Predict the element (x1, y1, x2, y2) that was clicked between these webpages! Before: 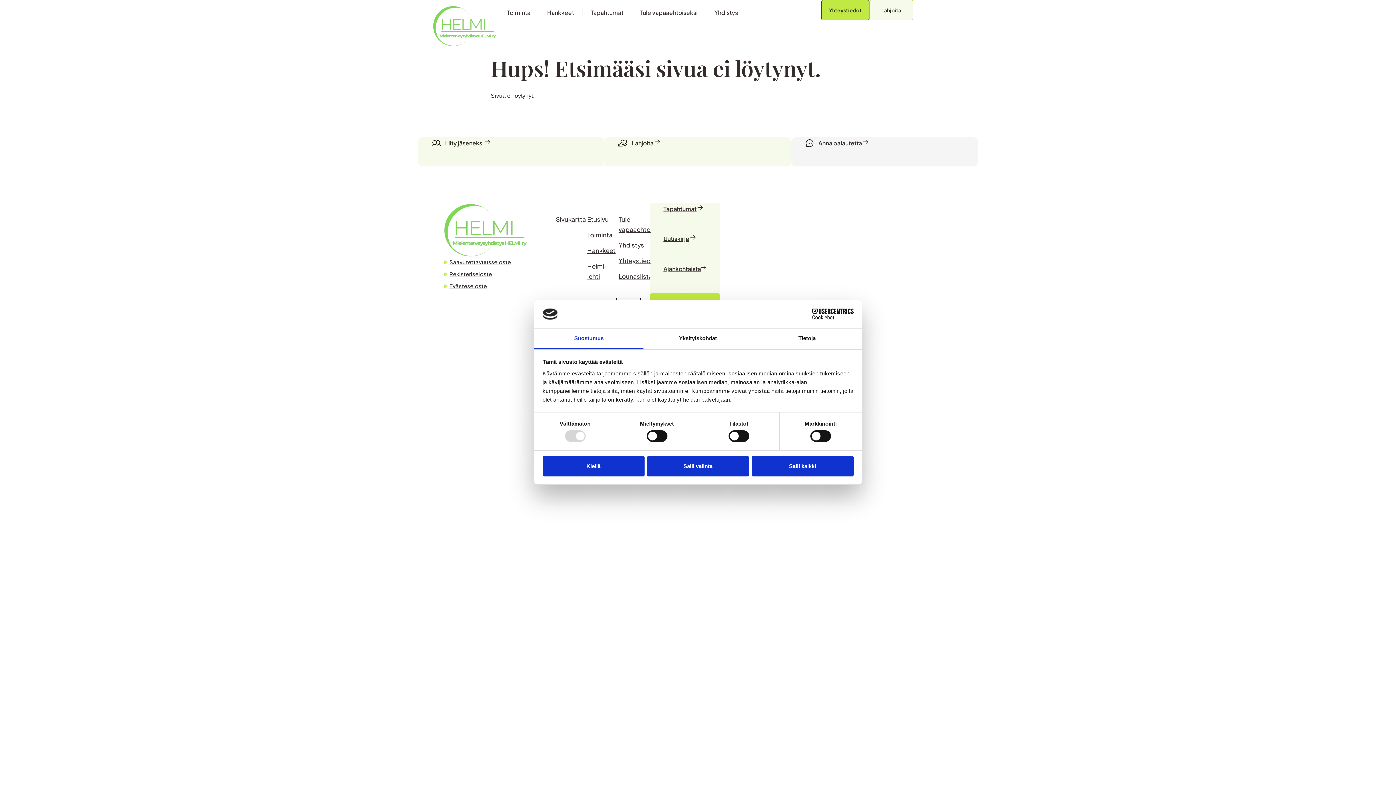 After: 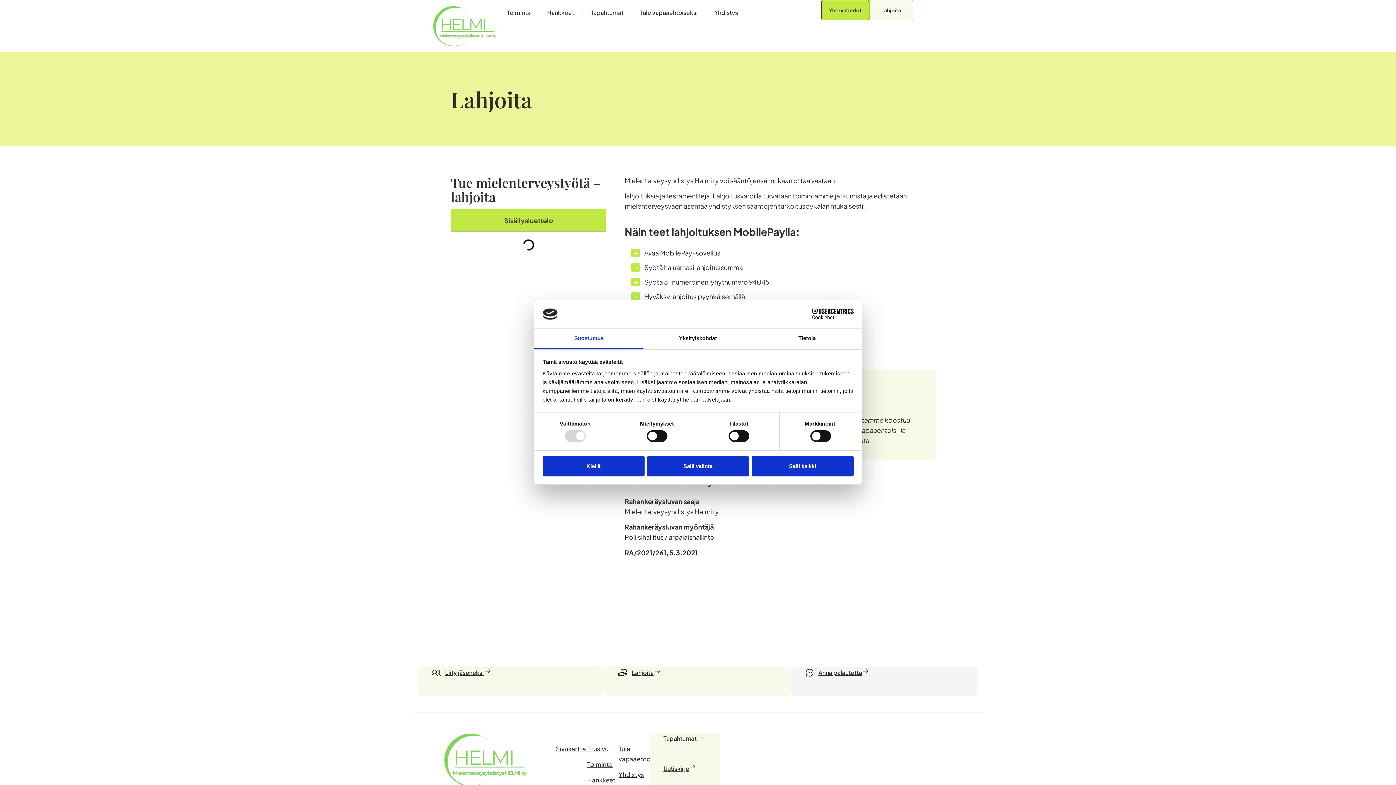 Action: label: Lahjoita bbox: (604, 137, 791, 166)